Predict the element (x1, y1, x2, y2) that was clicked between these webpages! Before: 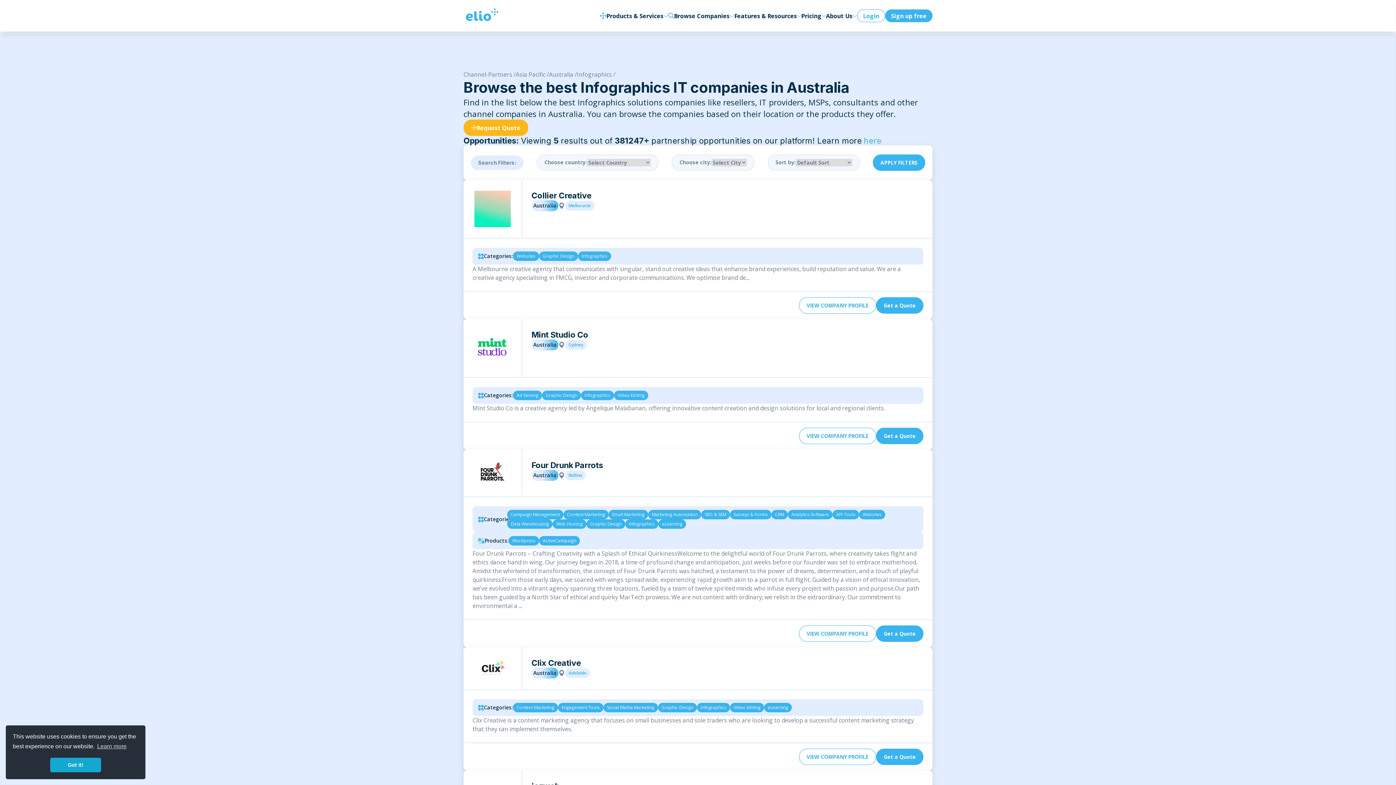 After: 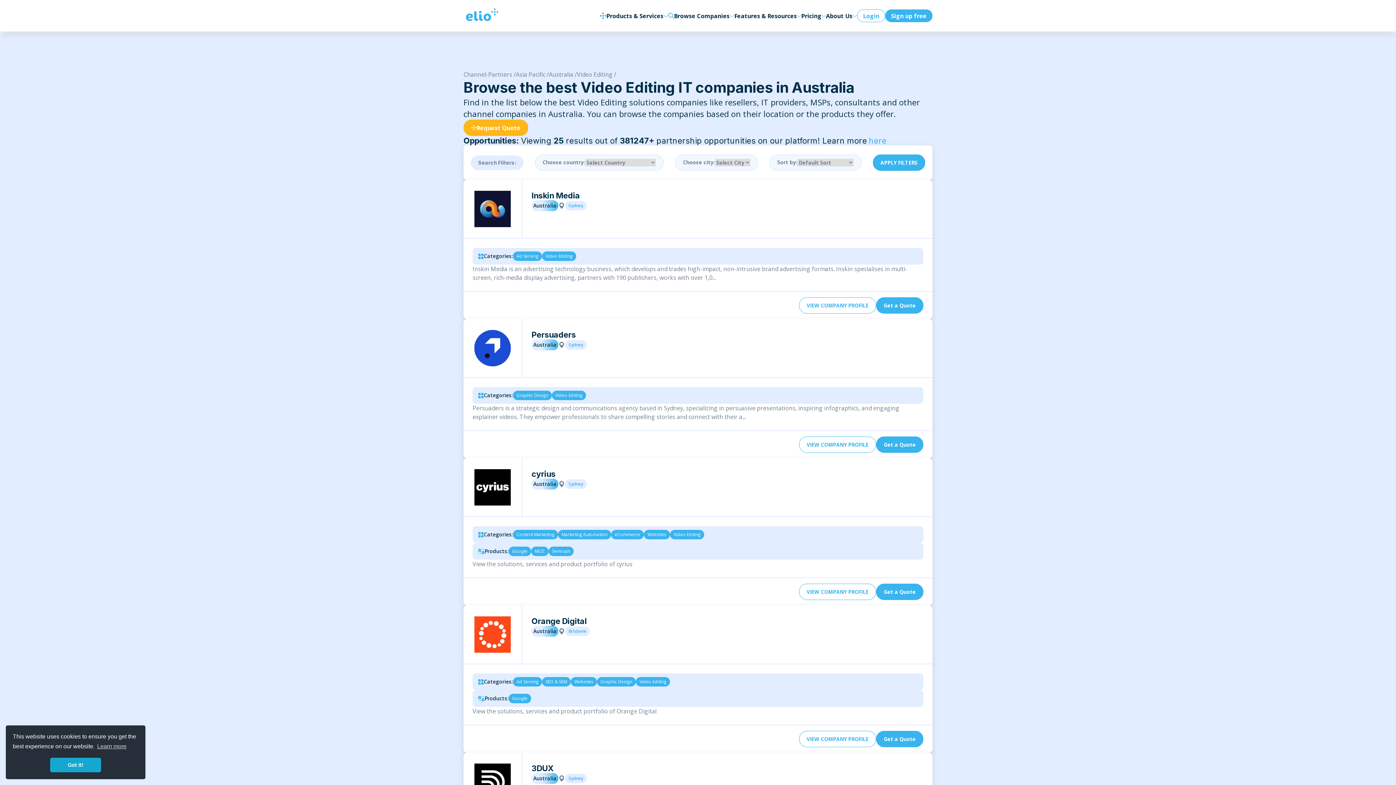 Action: label: Video Editing bbox: (614, 390, 648, 400)